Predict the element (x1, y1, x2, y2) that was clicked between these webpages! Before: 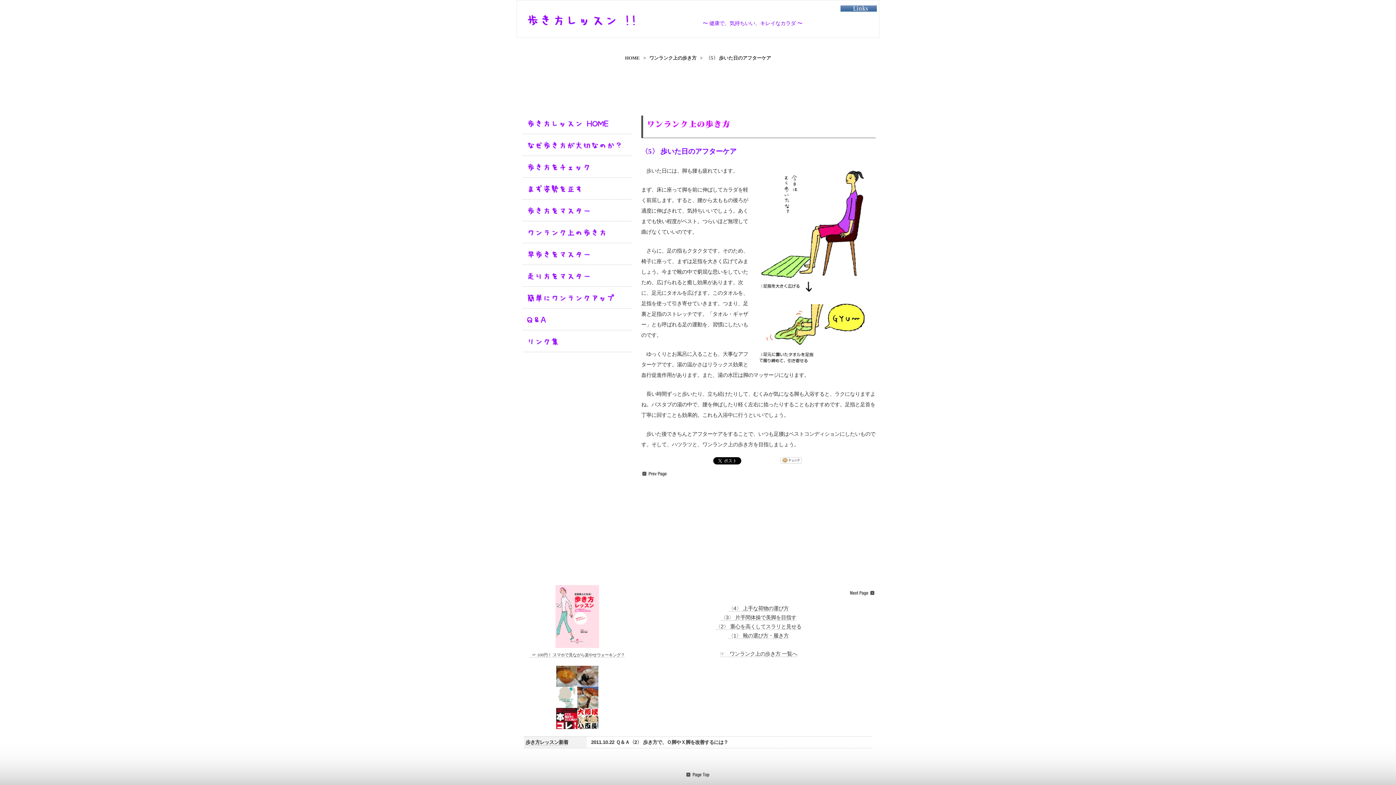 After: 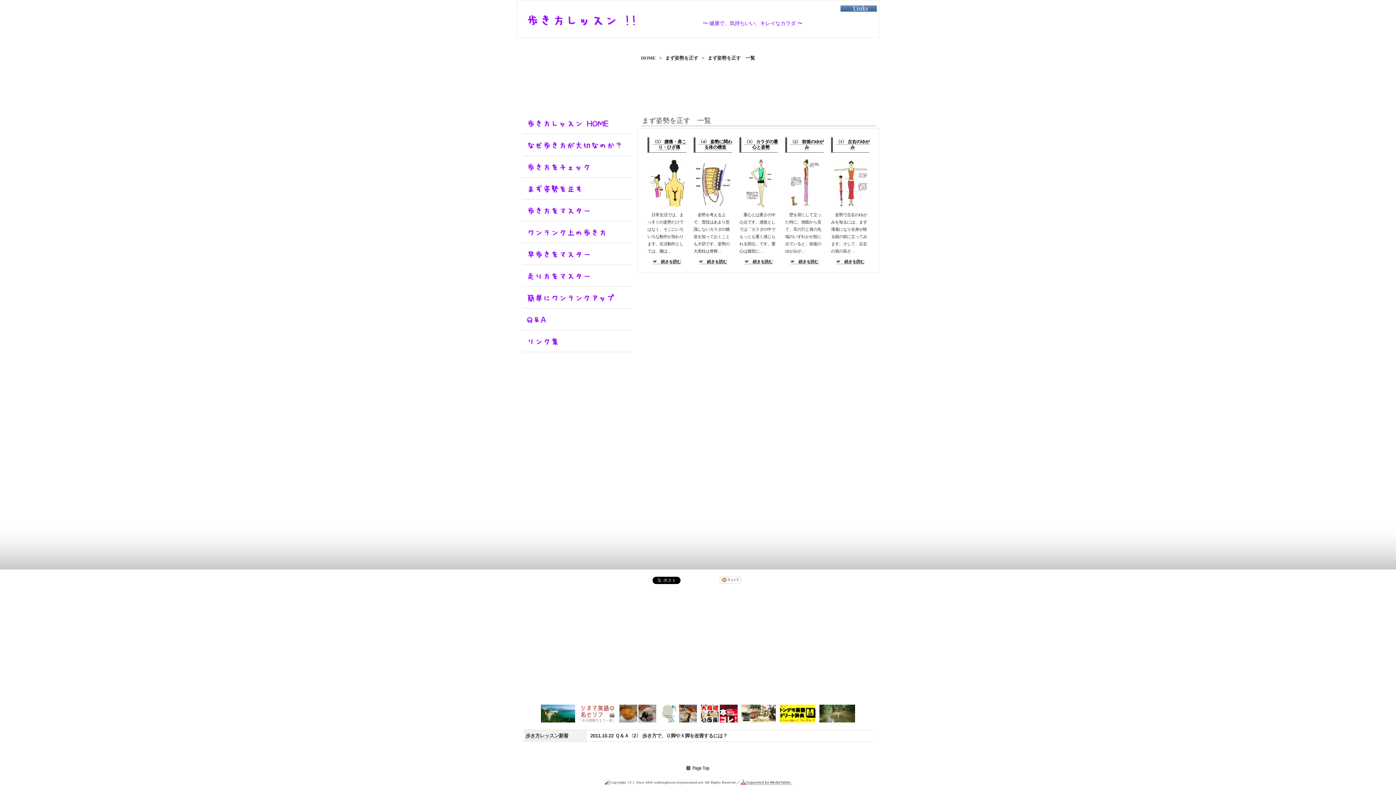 Action: bbox: (522, 188, 631, 192)